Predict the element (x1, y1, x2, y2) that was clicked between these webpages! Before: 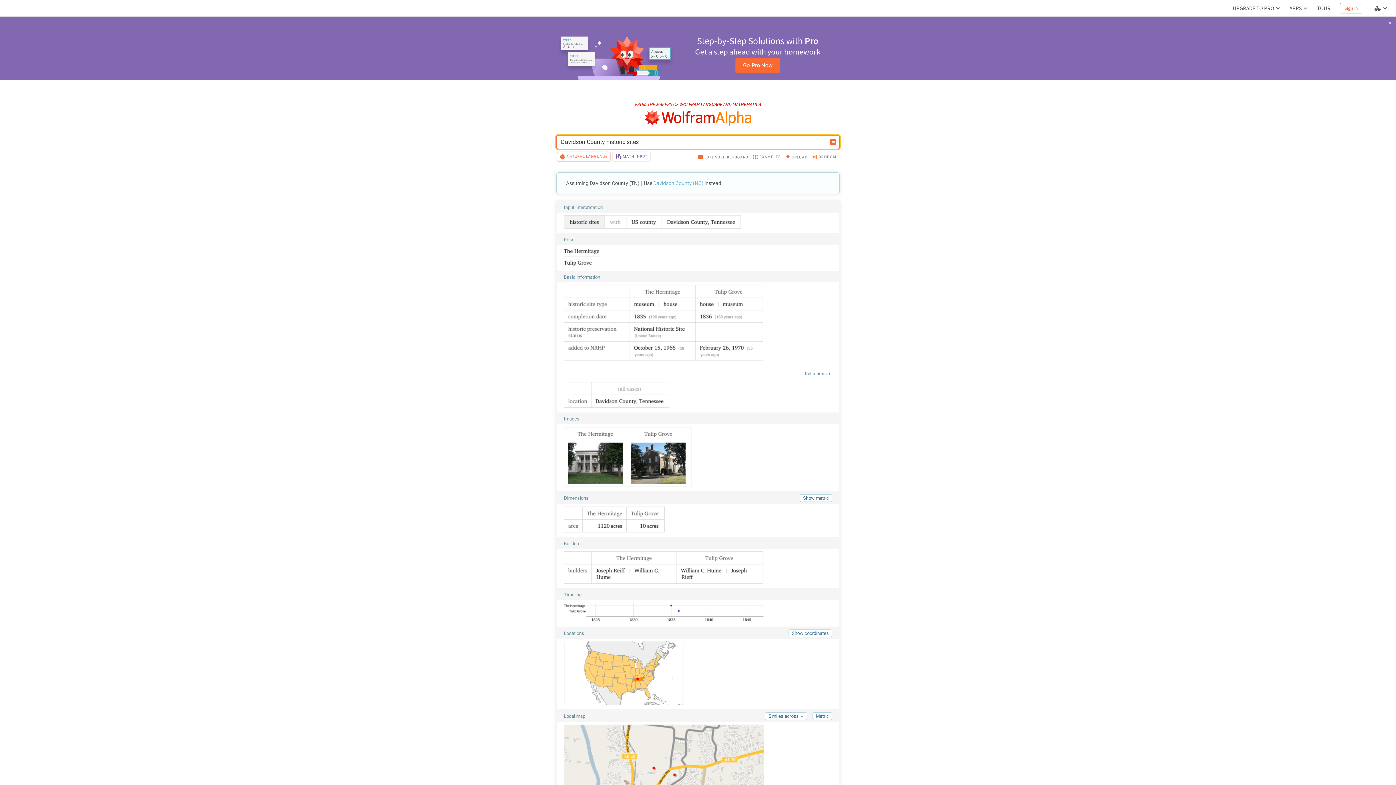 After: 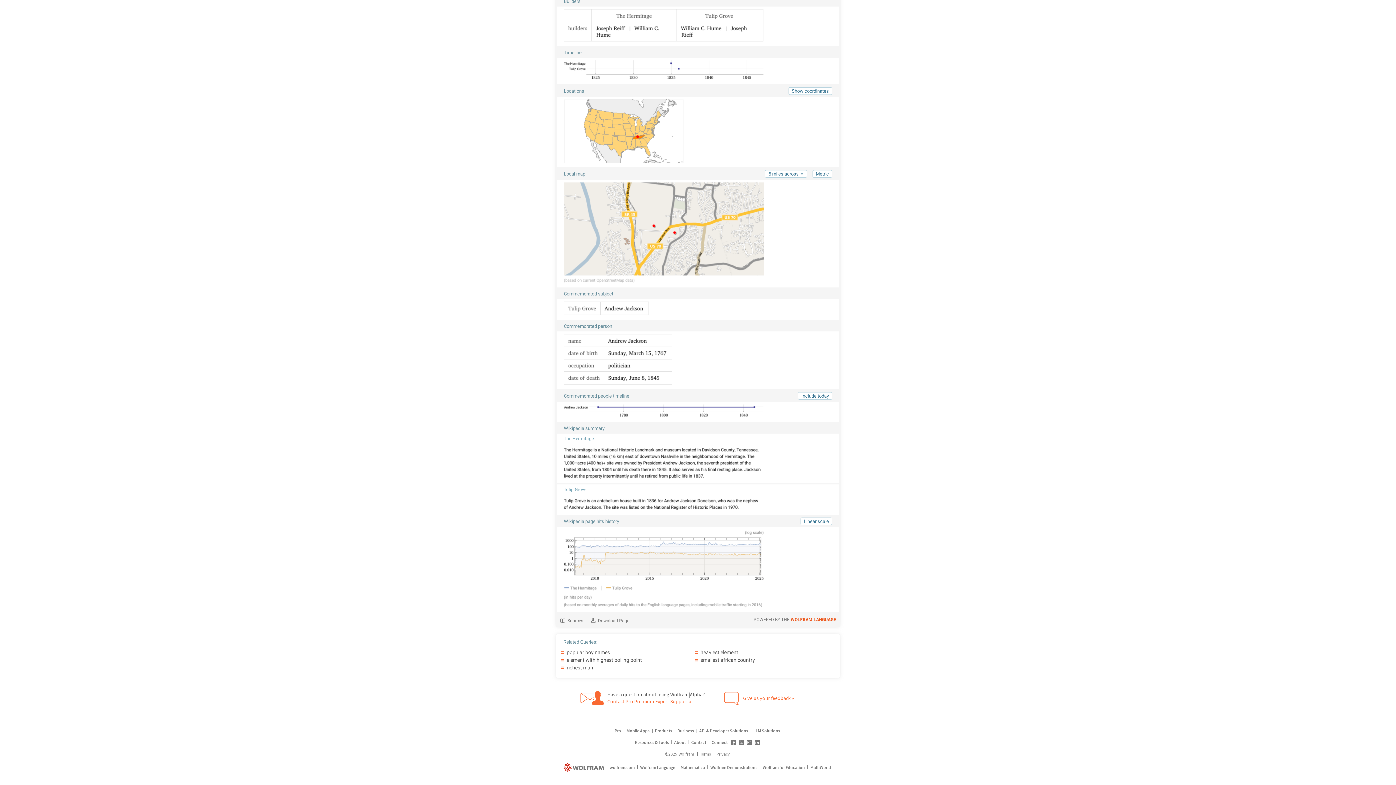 Action: bbox: (750, 589, 840, 604) label: POWERED BY THE WOLFRAM LANGUAGE